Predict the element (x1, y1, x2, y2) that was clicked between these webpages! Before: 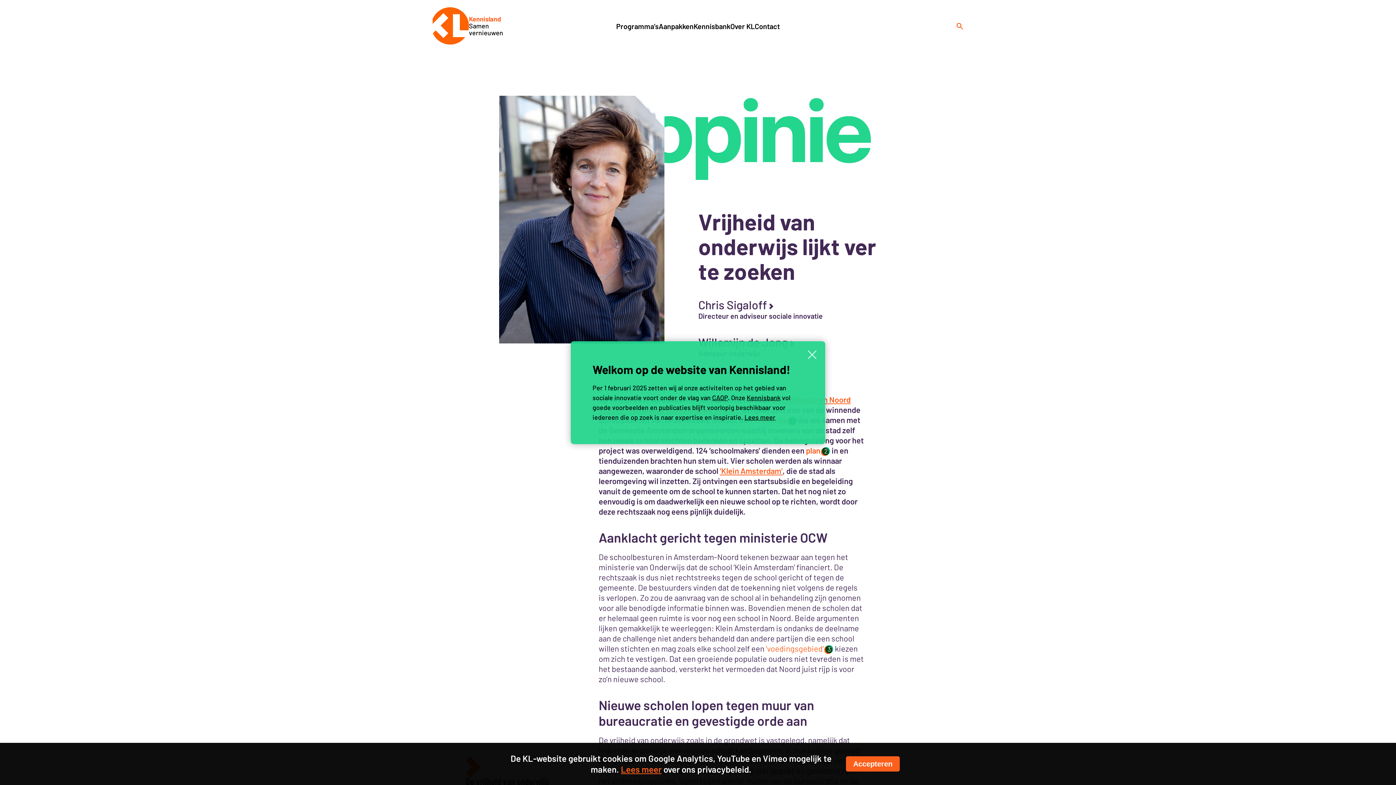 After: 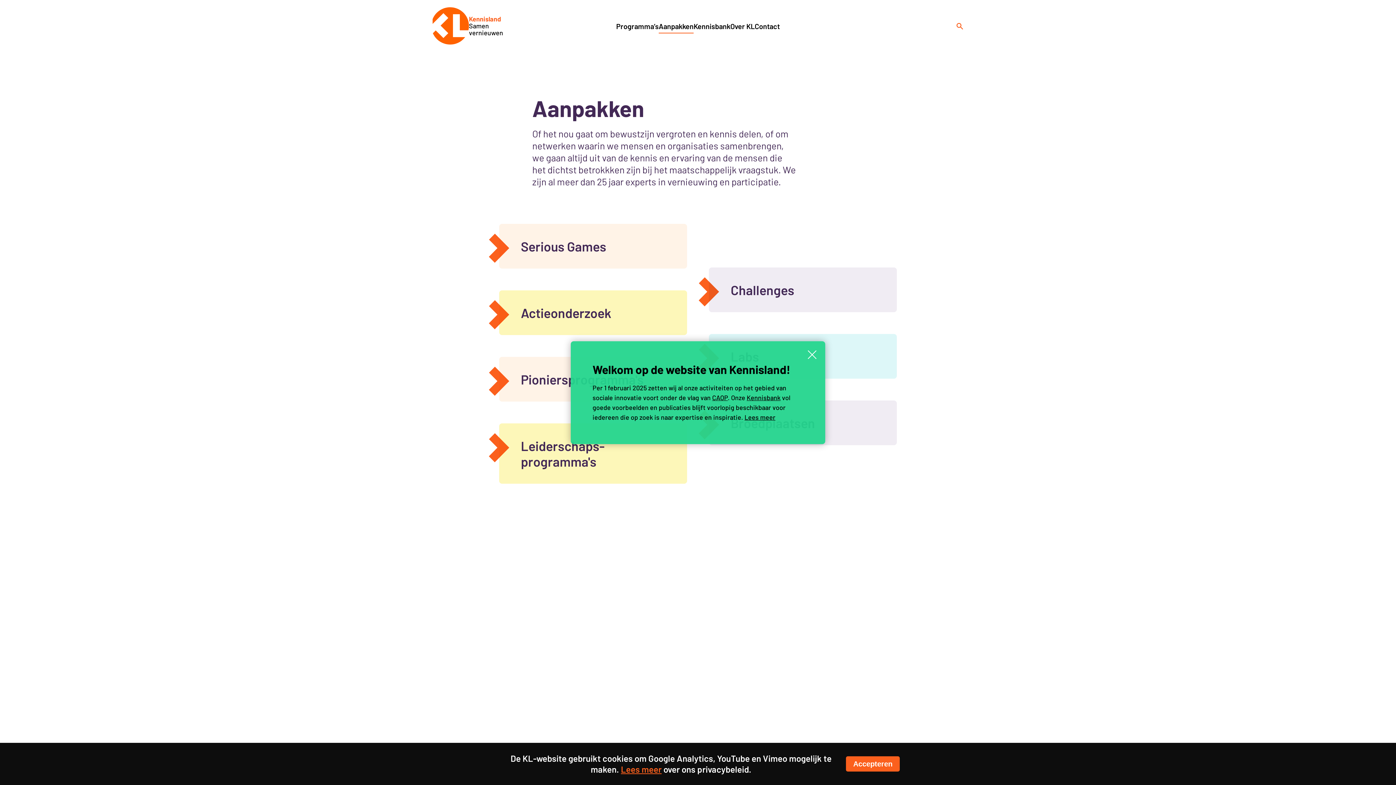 Action: label: Aanpakken bbox: (658, 21, 693, 30)